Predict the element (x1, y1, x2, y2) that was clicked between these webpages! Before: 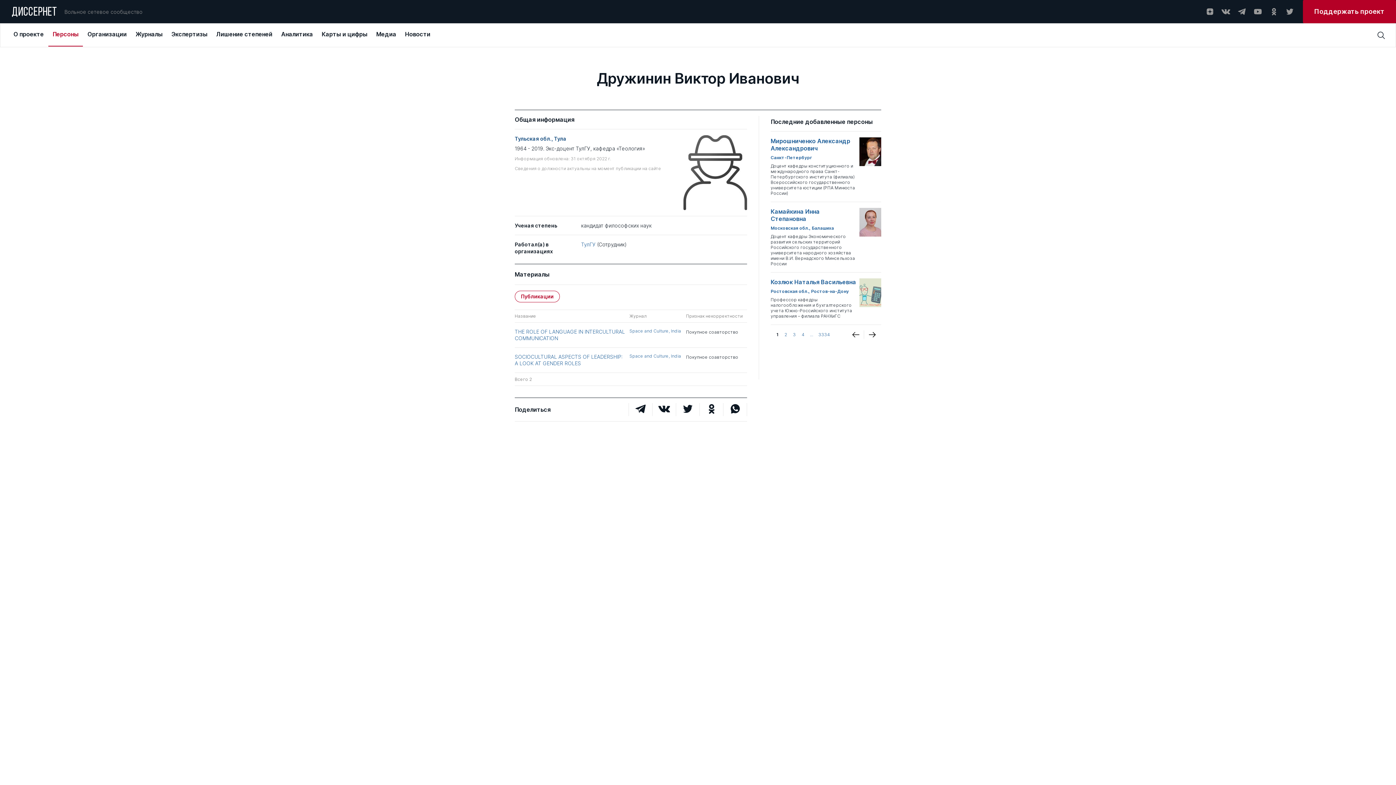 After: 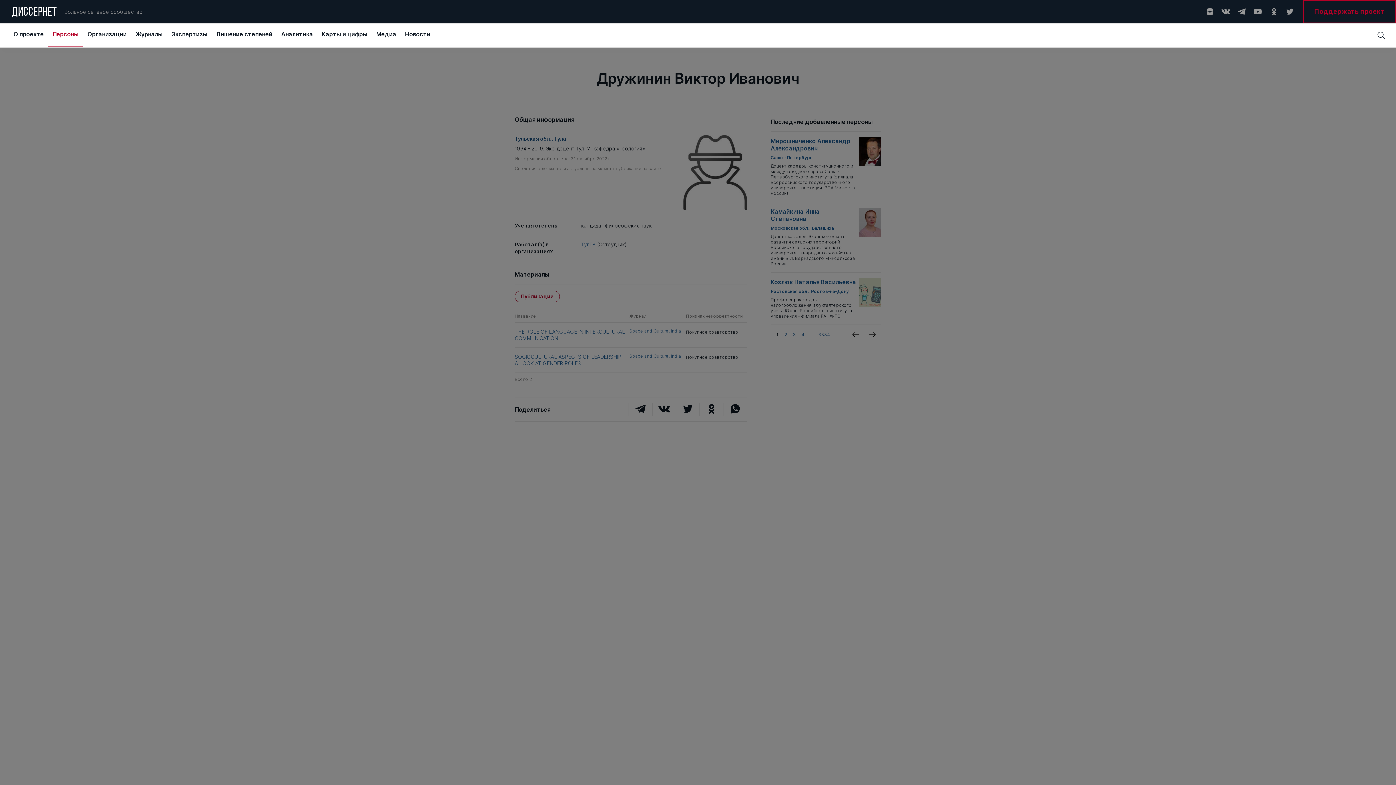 Action: label: Поддержать проект bbox: (1303, 0, 1396, 23)